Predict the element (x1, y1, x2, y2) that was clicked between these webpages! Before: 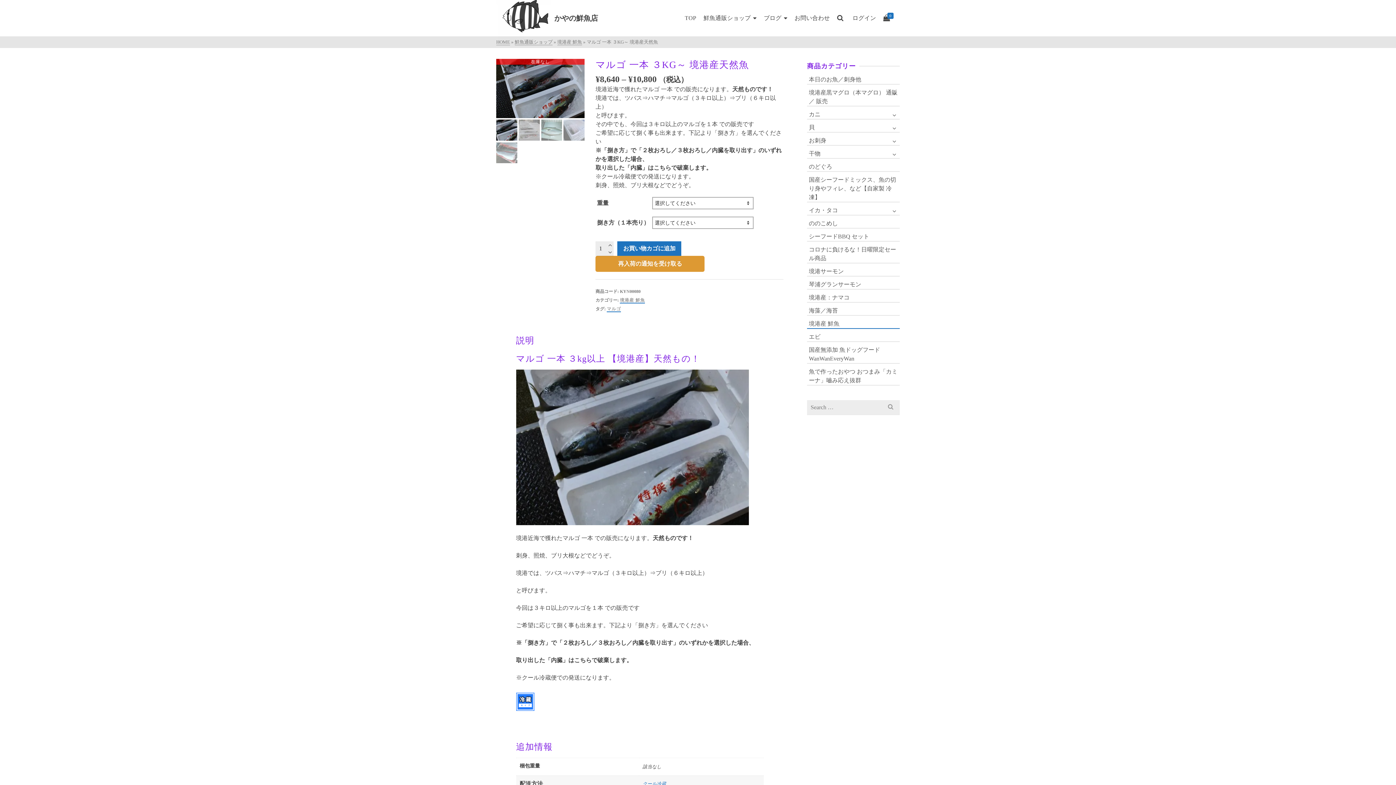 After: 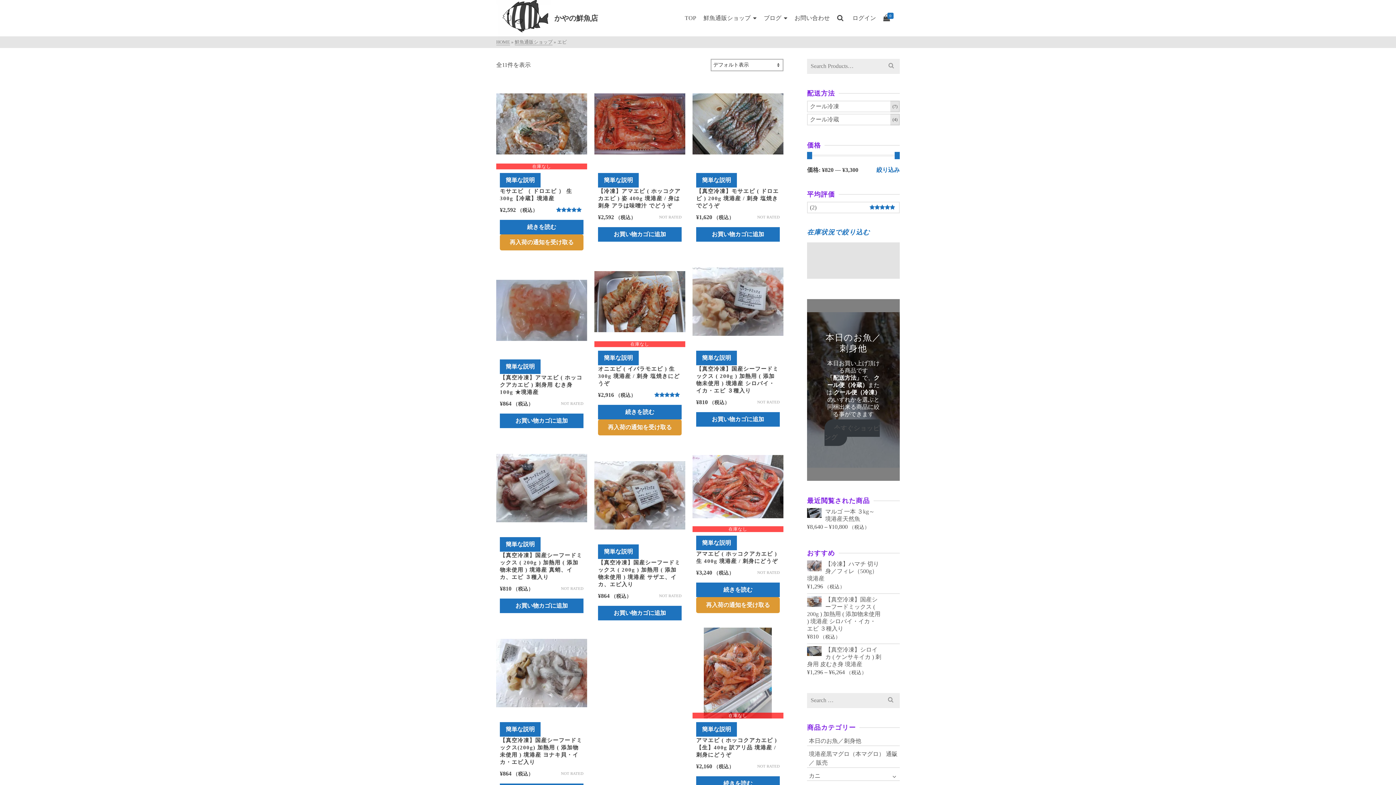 Action: label: エビ bbox: (807, 330, 900, 342)